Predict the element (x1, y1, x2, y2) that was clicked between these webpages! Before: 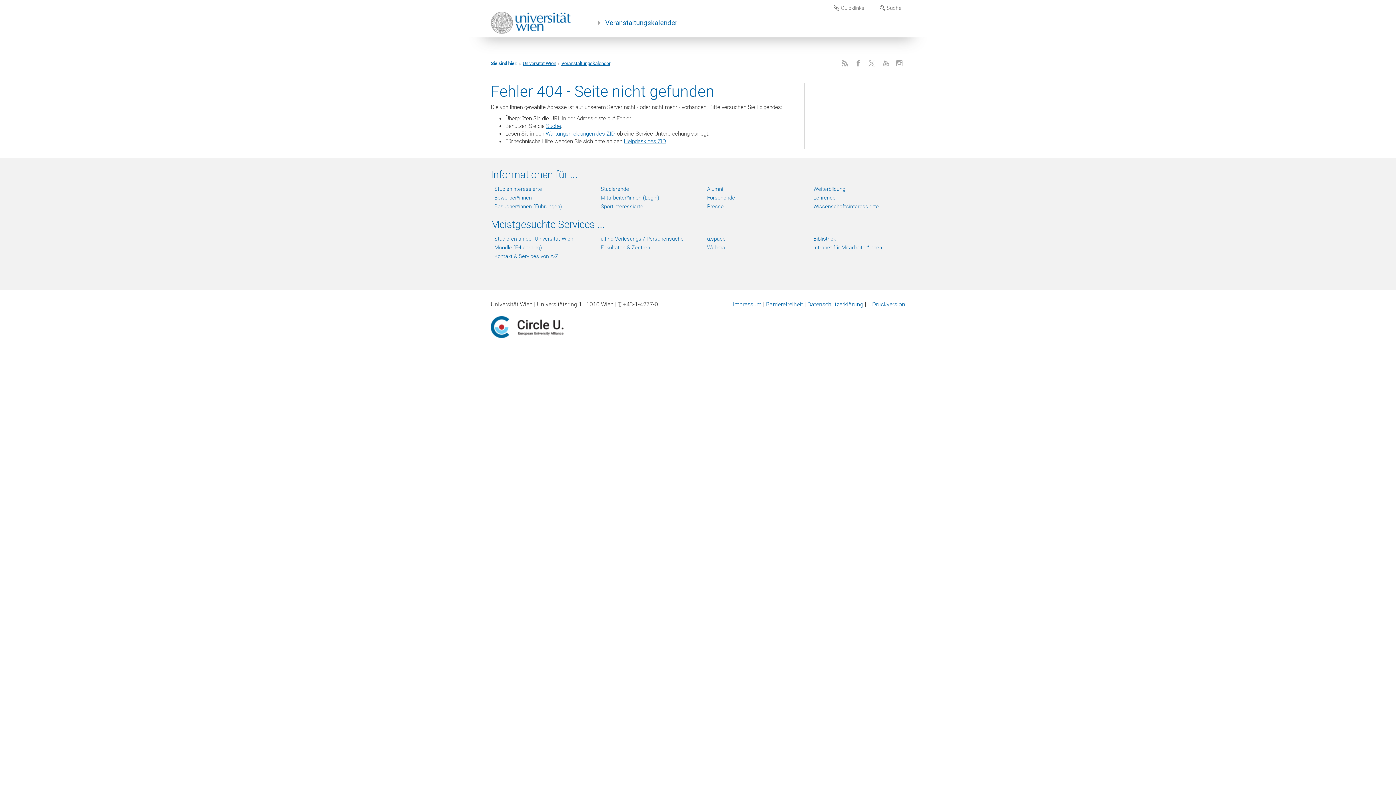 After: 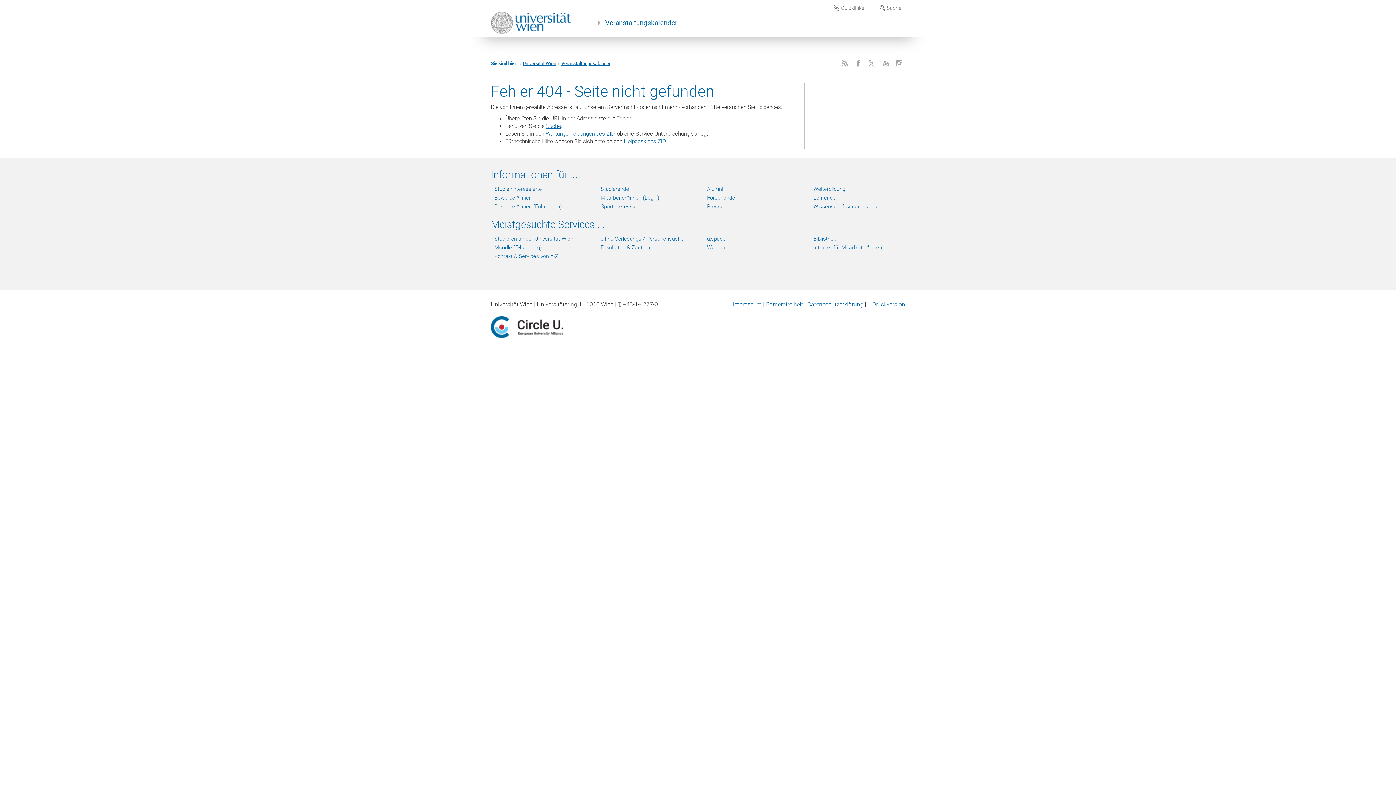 Action: bbox: (490, 316, 563, 338) label: Link zu circle-u Events